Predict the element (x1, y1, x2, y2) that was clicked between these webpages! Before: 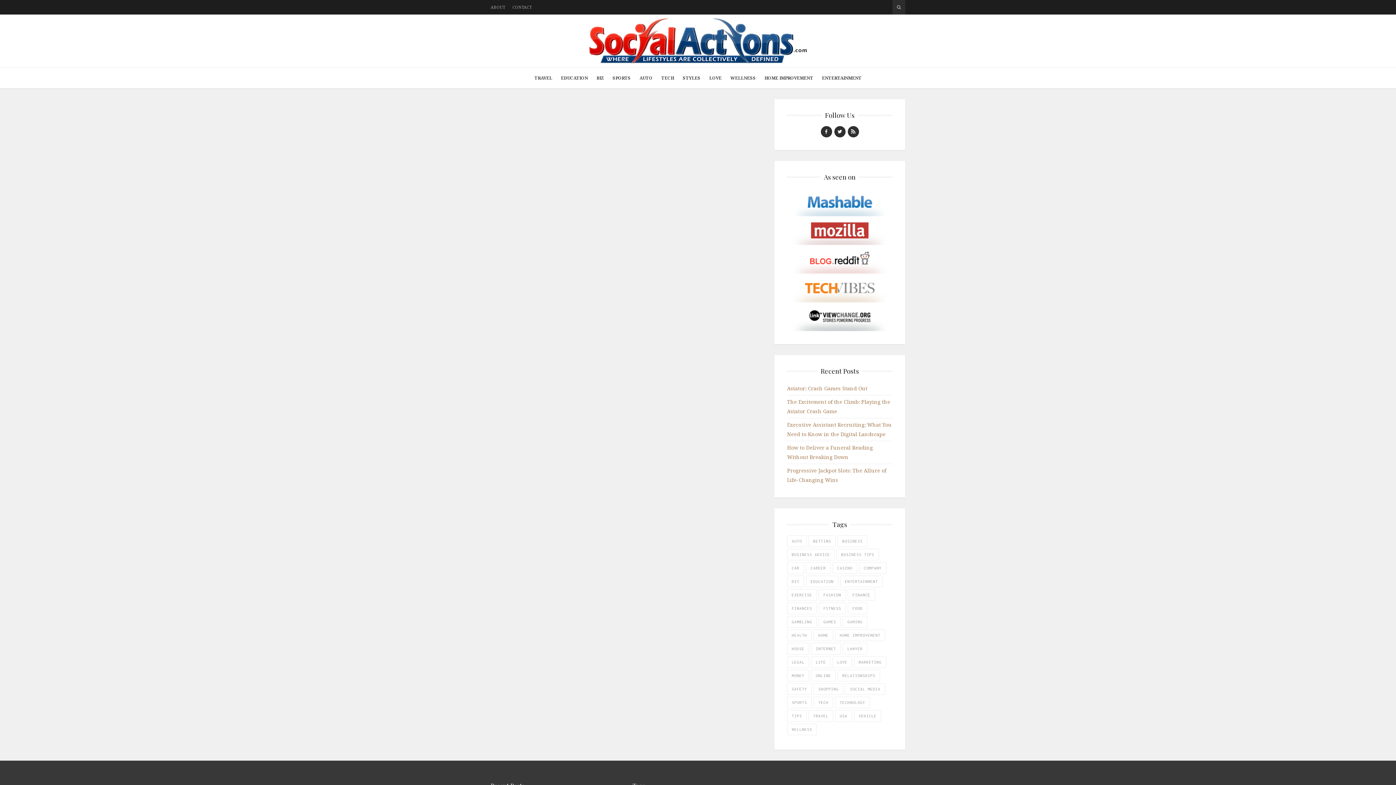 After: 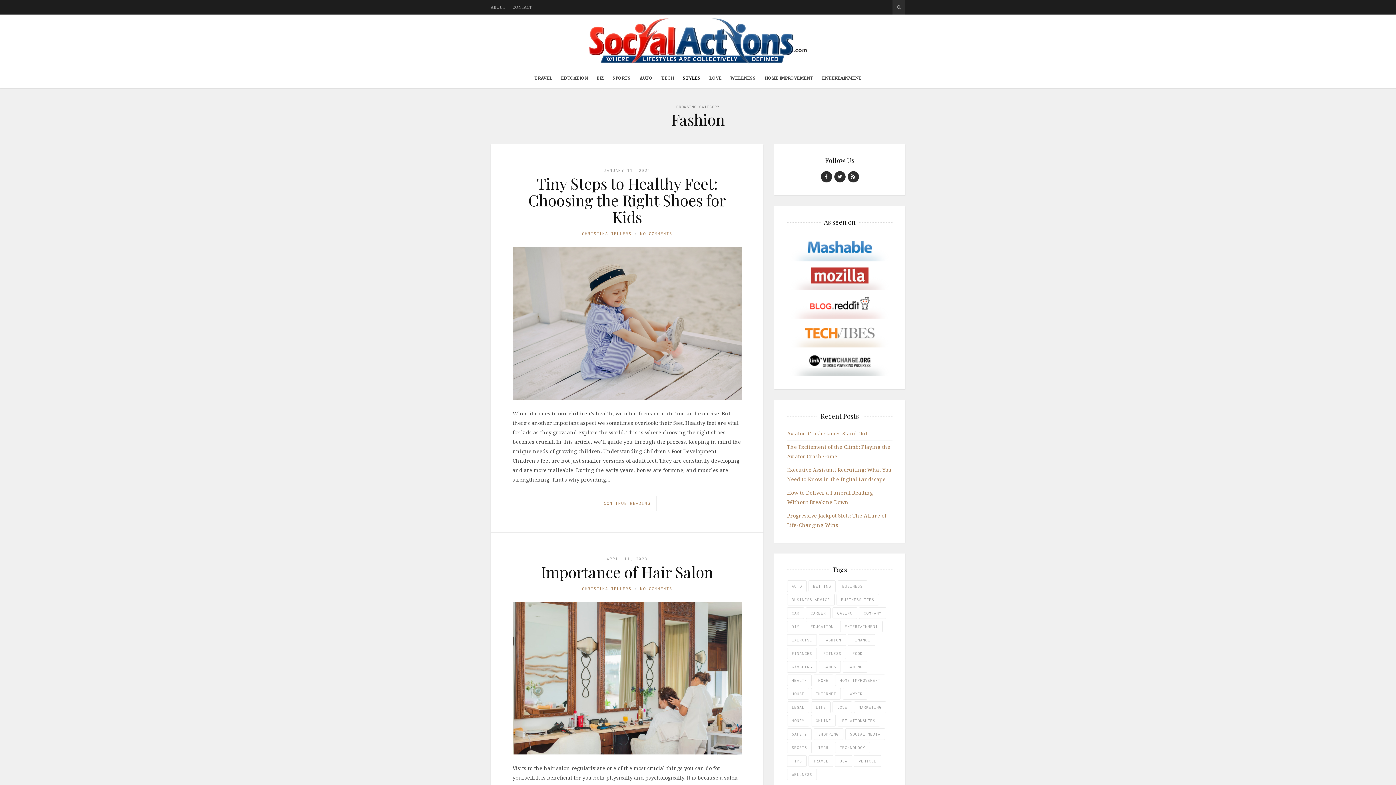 Action: bbox: (678, 67, 705, 88) label: STYLES